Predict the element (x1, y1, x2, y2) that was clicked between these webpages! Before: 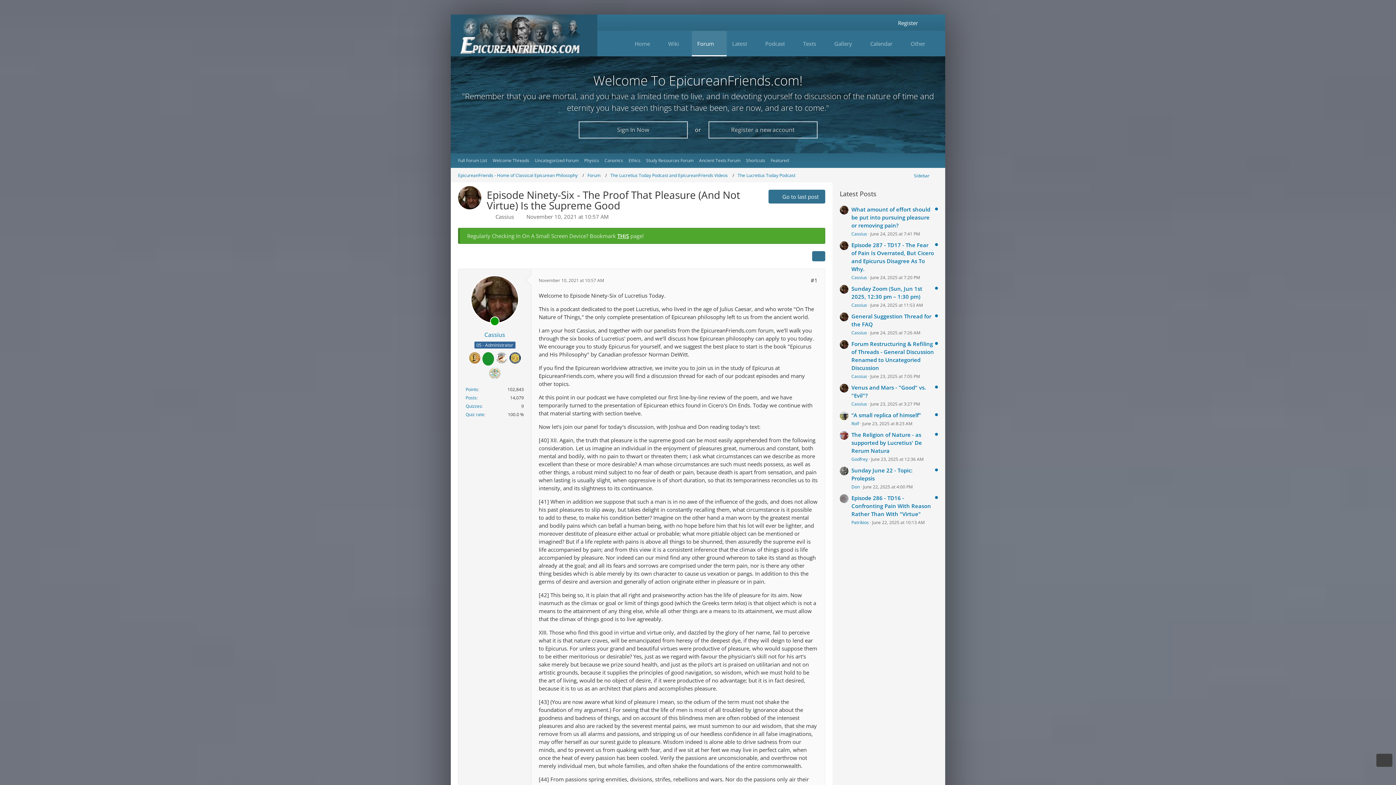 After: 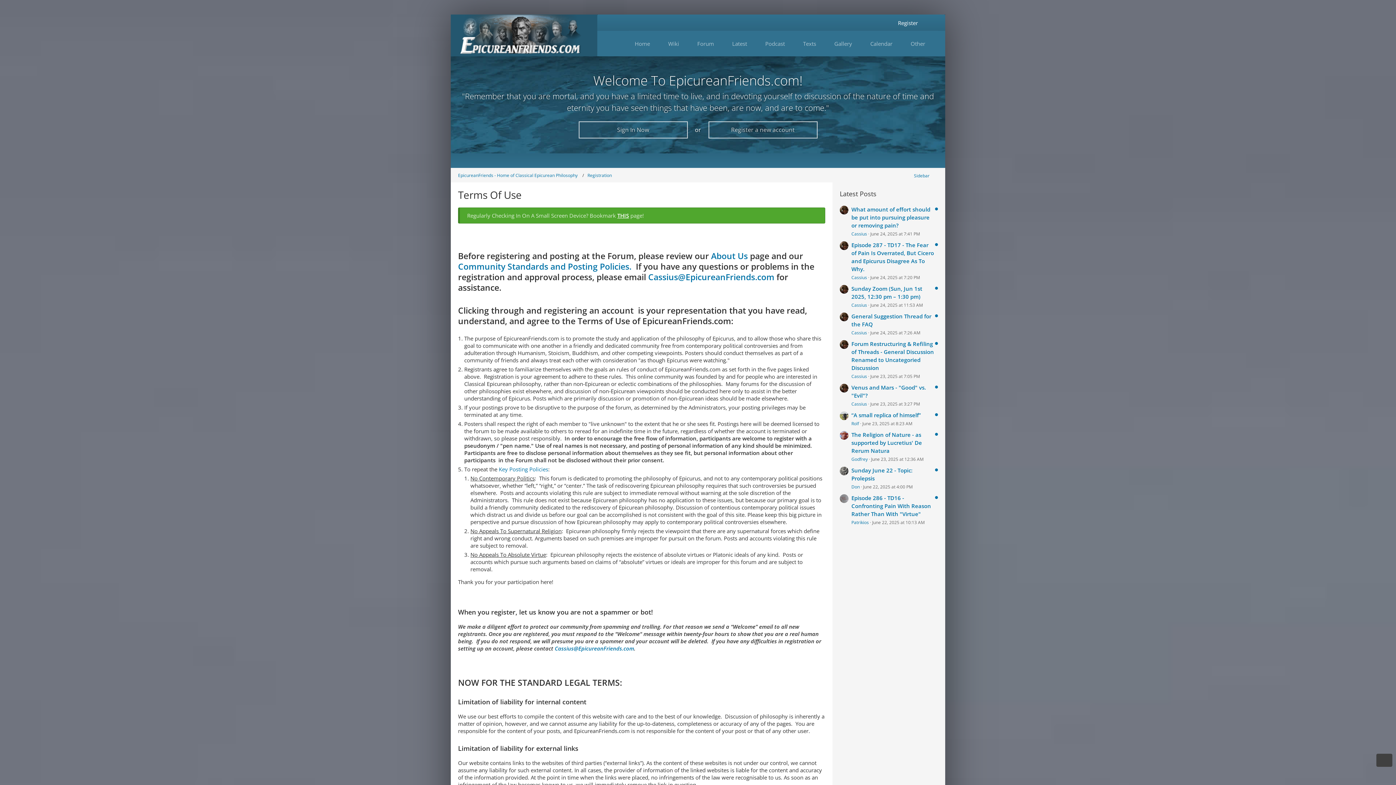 Action: label: Register a new account bbox: (708, 121, 817, 138)